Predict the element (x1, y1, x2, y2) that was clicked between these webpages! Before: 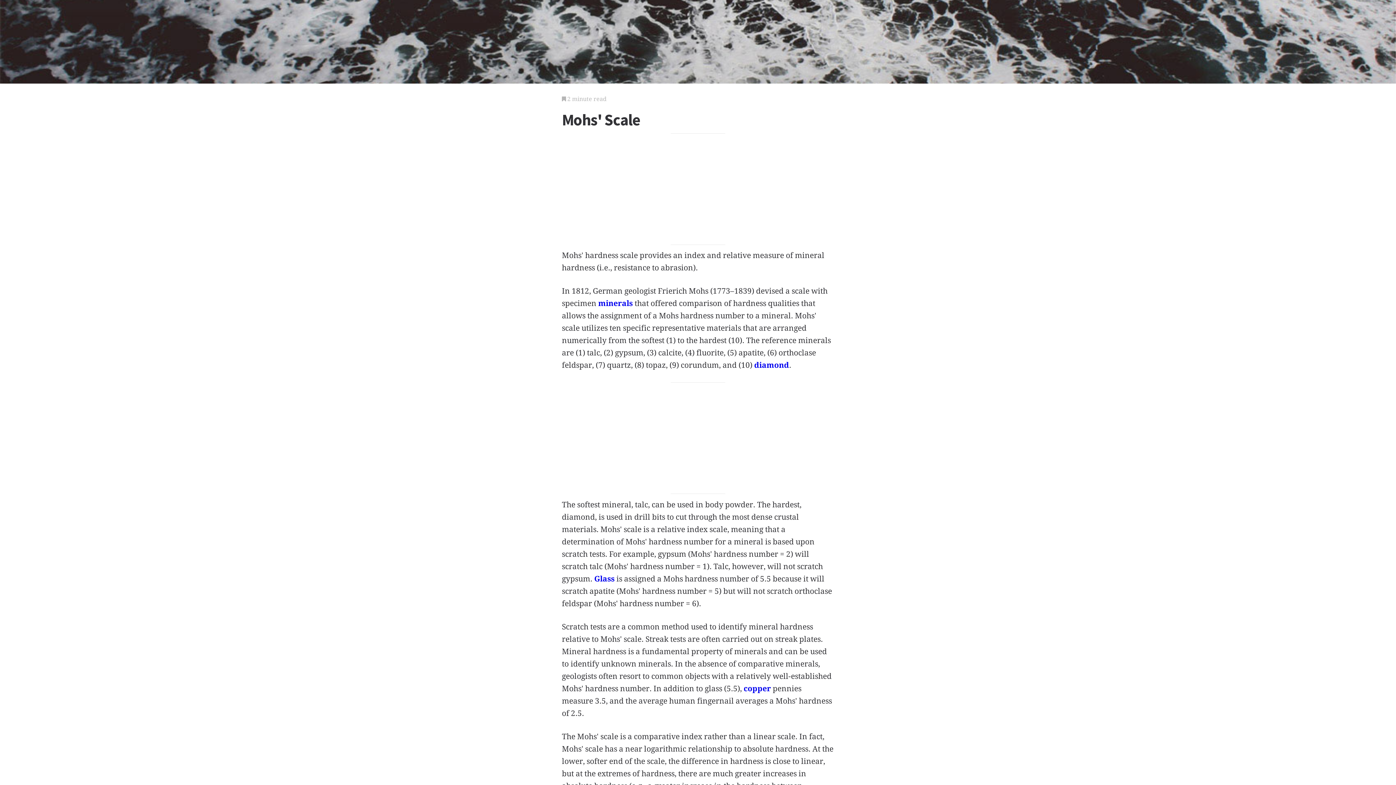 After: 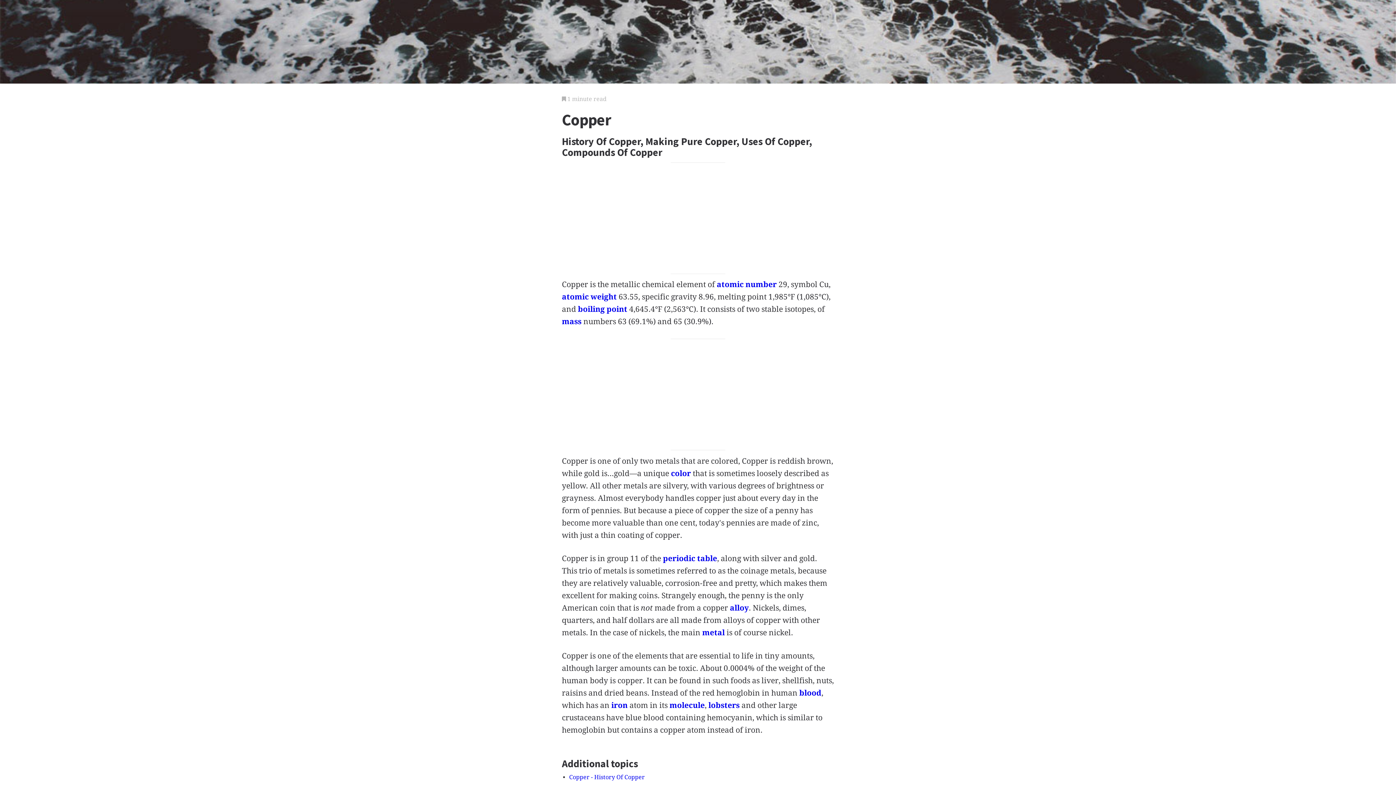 Action: label: copper bbox: (743, 684, 771, 693)